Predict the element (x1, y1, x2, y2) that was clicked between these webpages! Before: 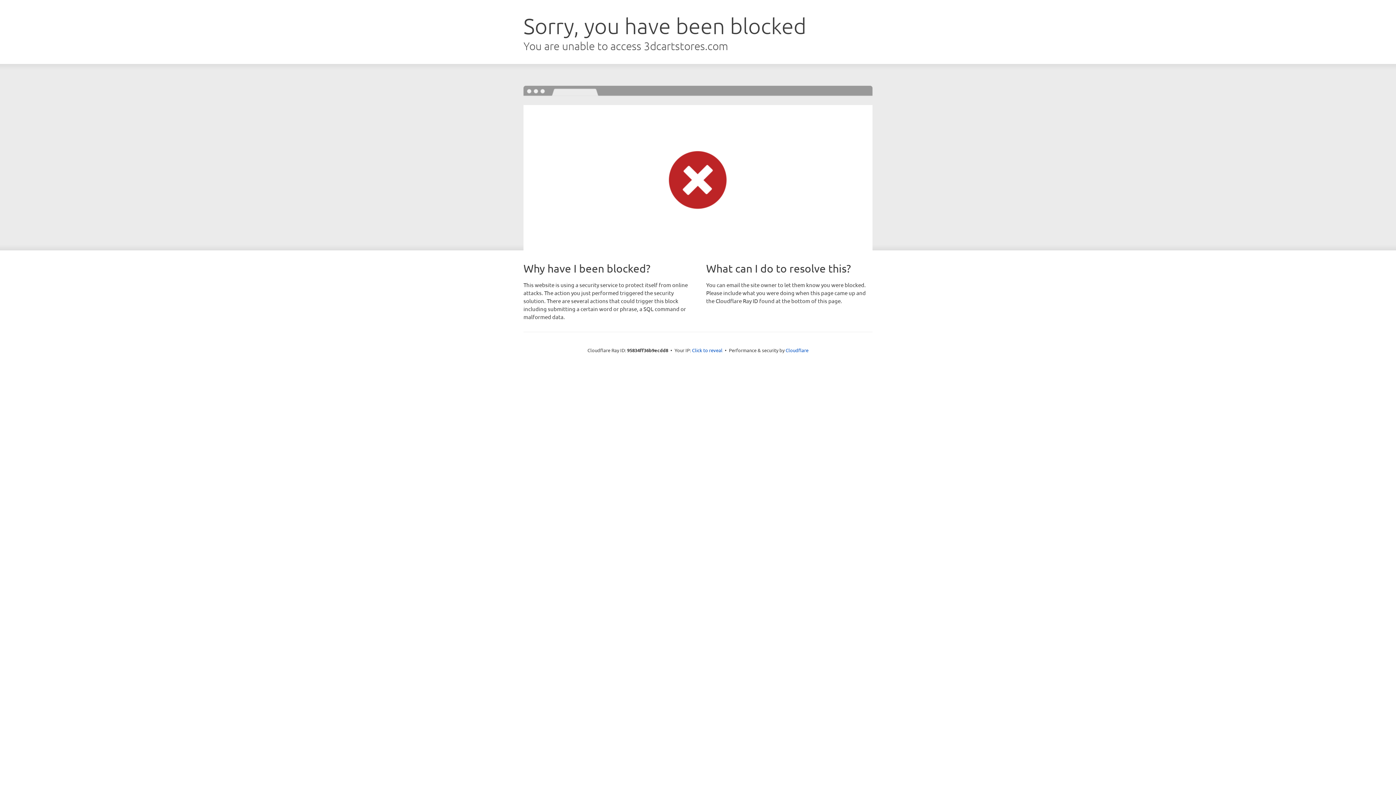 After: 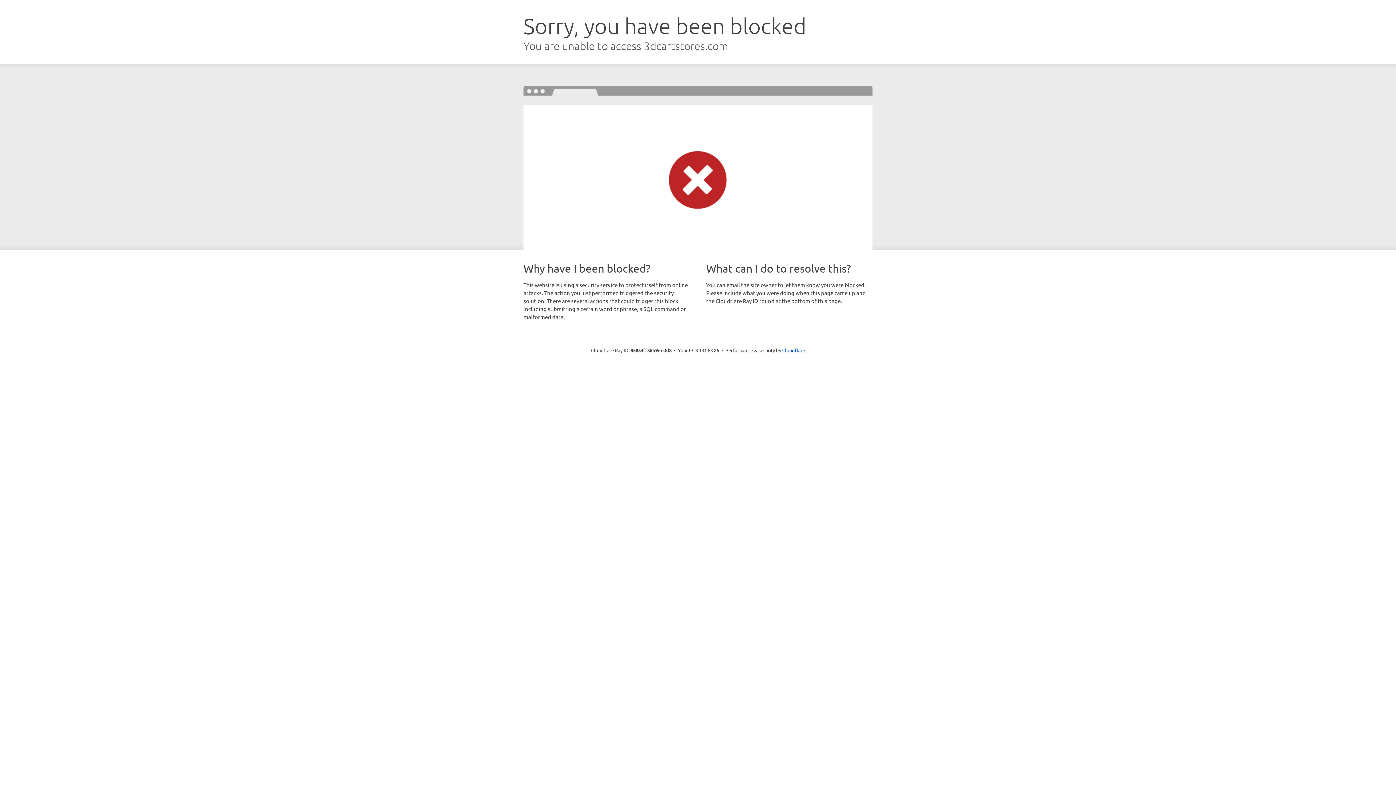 Action: bbox: (692, 346, 722, 353) label: Click to reveal